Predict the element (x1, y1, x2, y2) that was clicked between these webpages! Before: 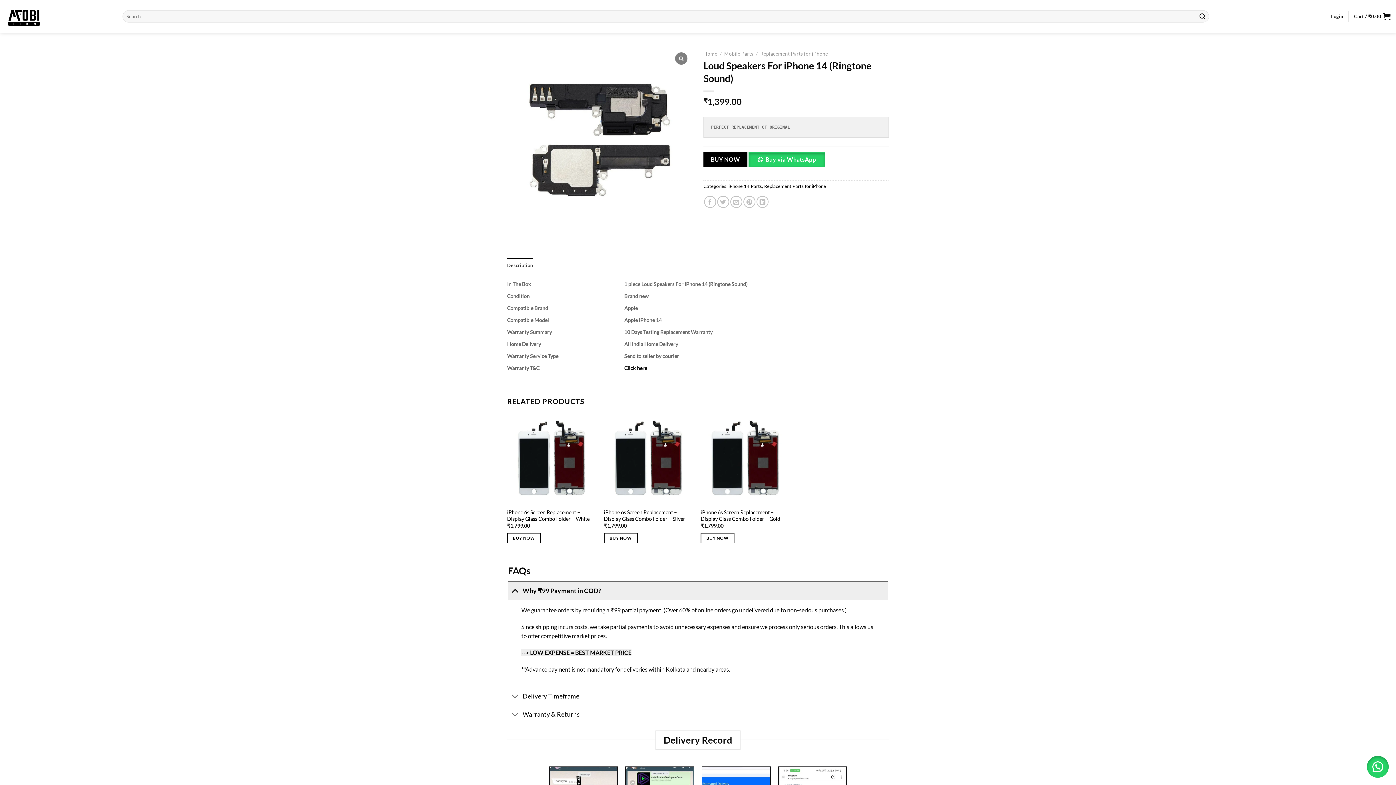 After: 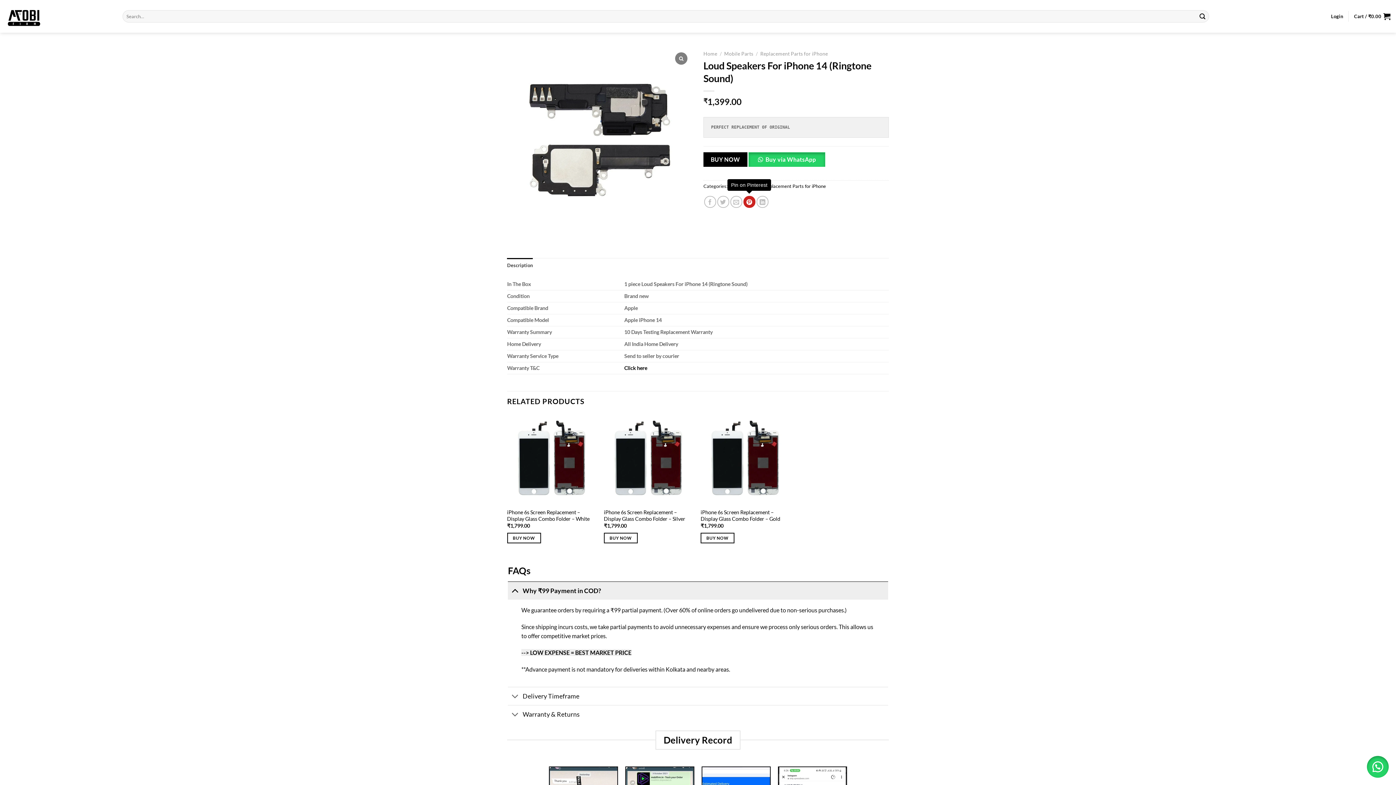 Action: bbox: (743, 196, 755, 208) label: Pin on Pinterest